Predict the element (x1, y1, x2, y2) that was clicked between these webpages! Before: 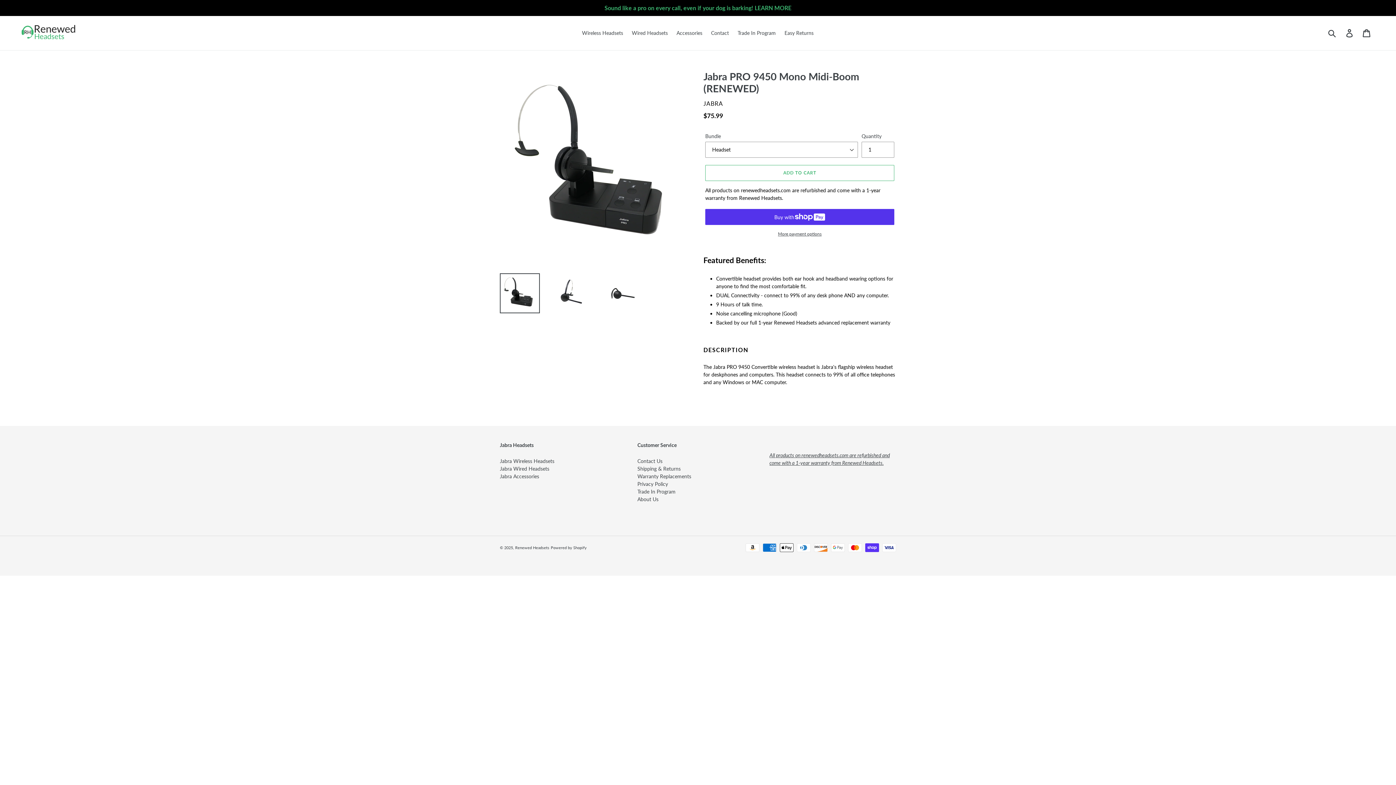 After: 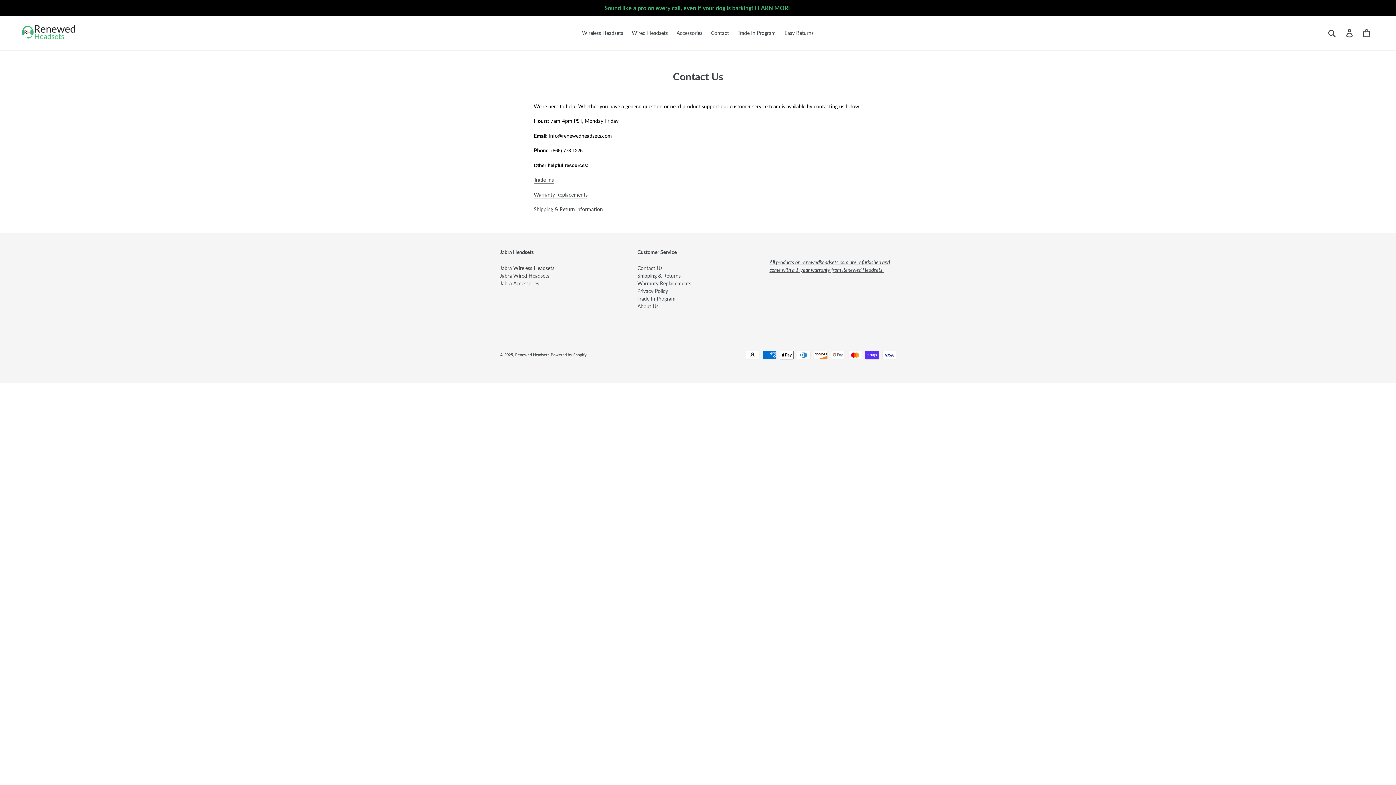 Action: bbox: (707, 28, 732, 37) label: Contact